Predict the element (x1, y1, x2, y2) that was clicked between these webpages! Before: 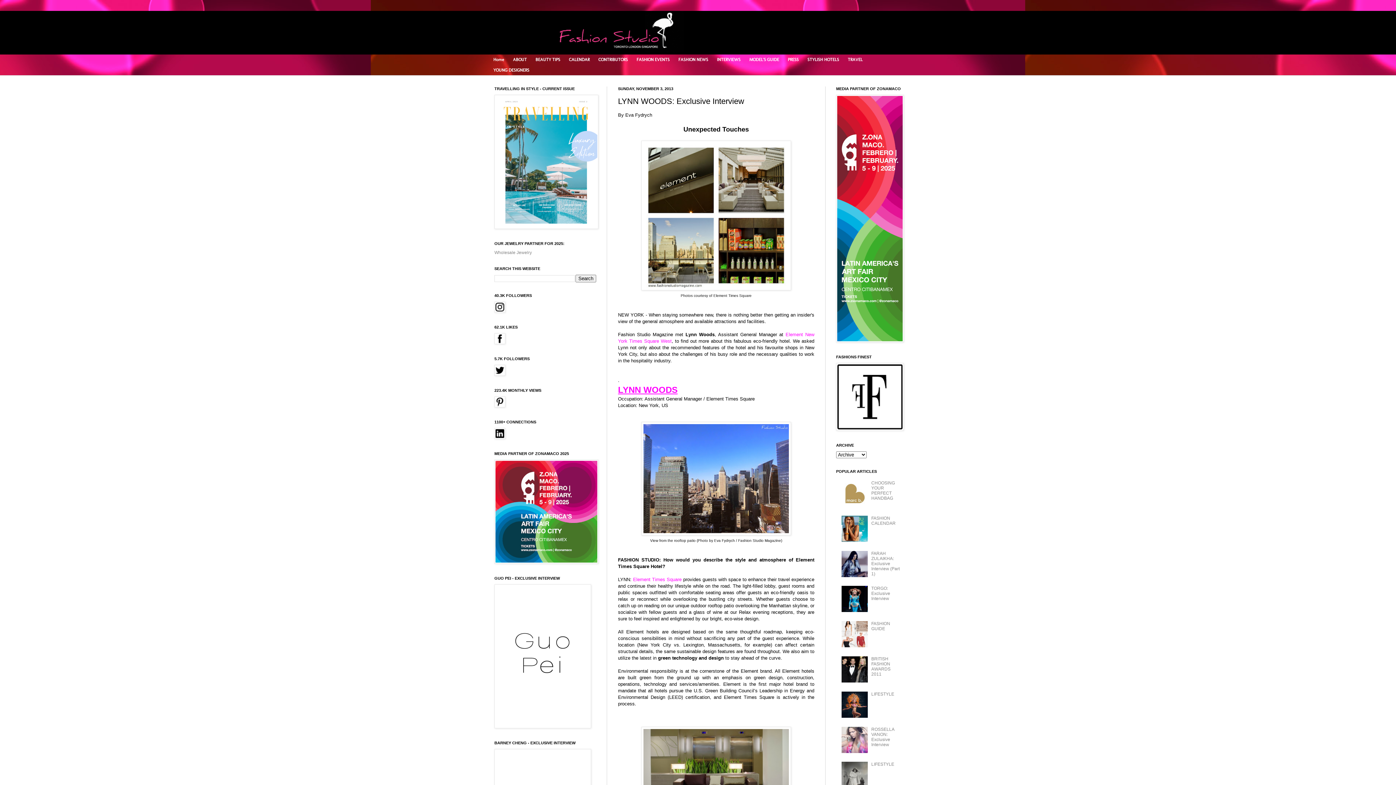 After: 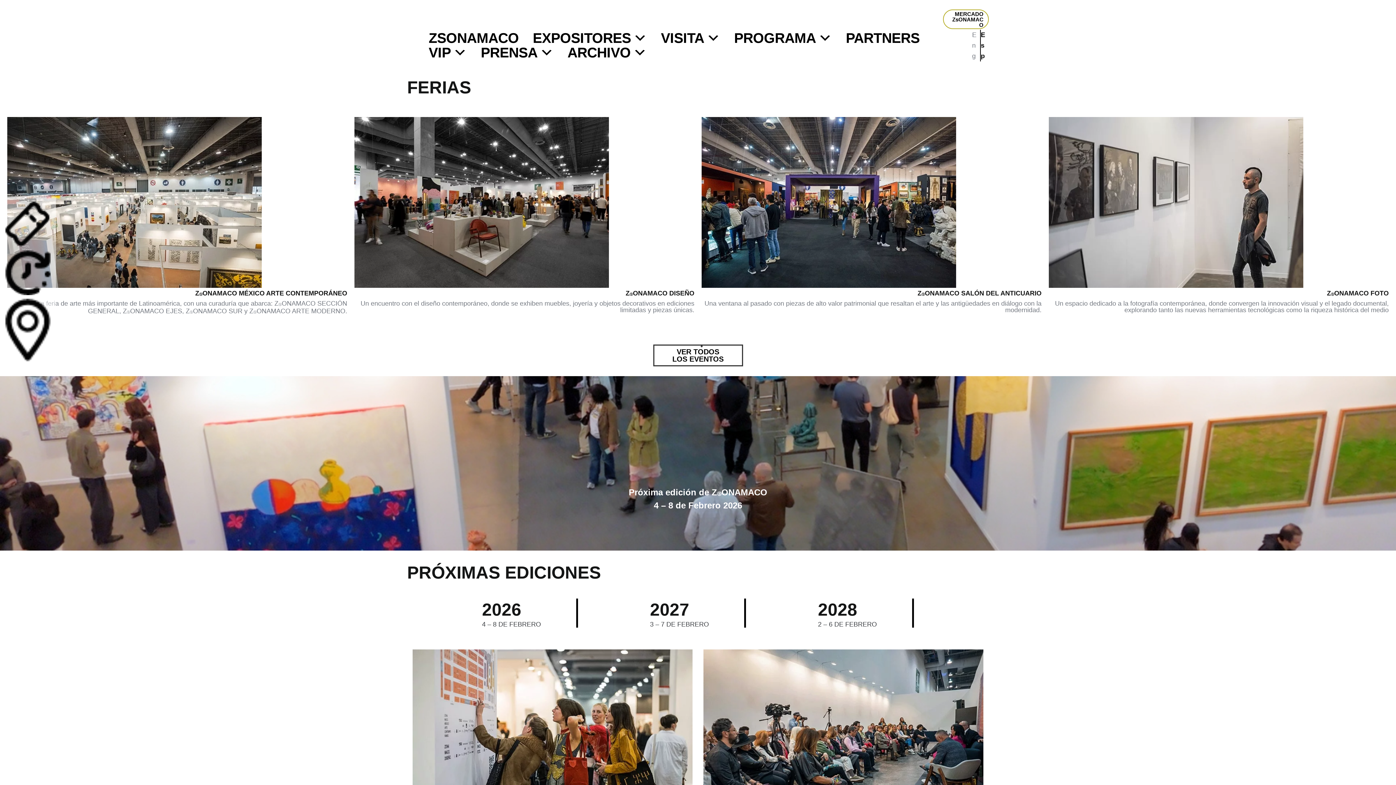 Action: bbox: (836, 338, 904, 343)